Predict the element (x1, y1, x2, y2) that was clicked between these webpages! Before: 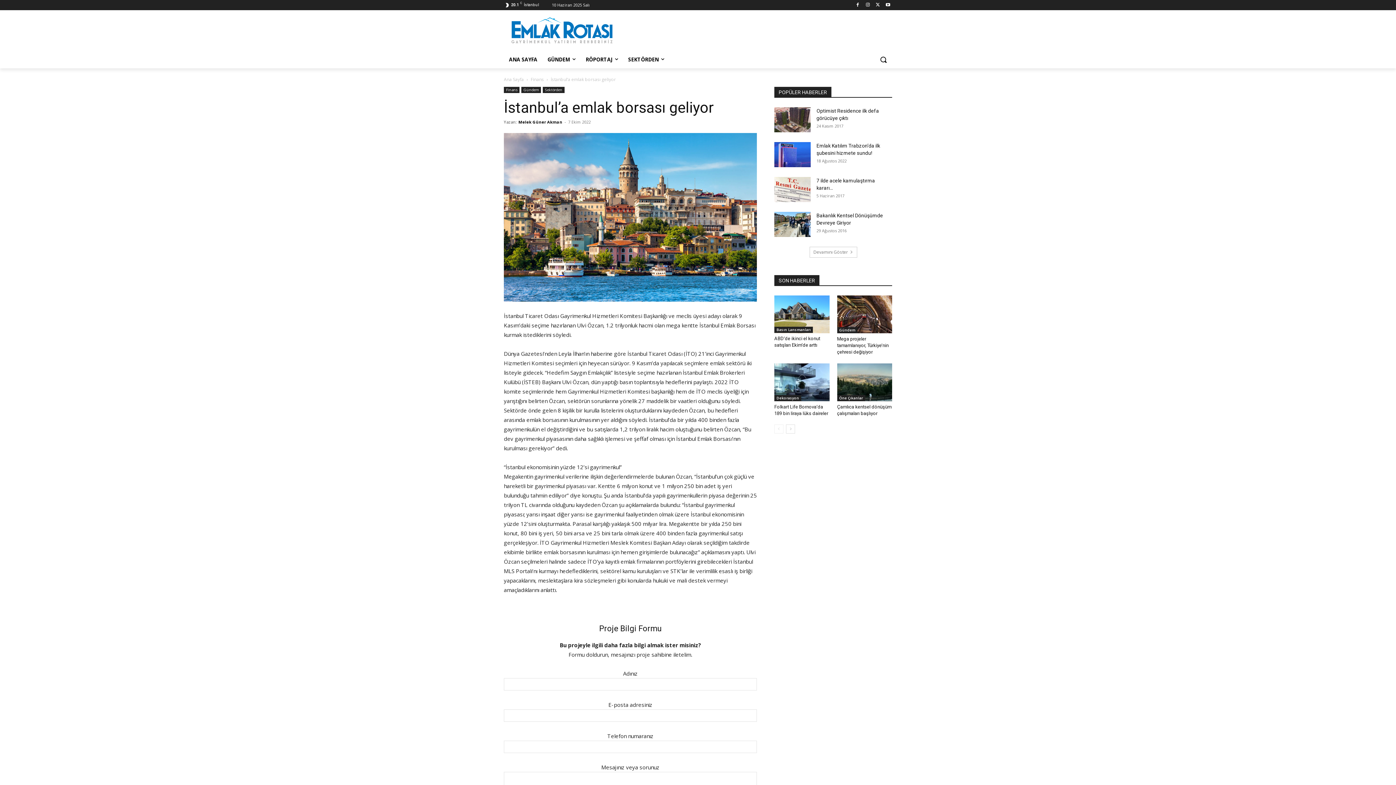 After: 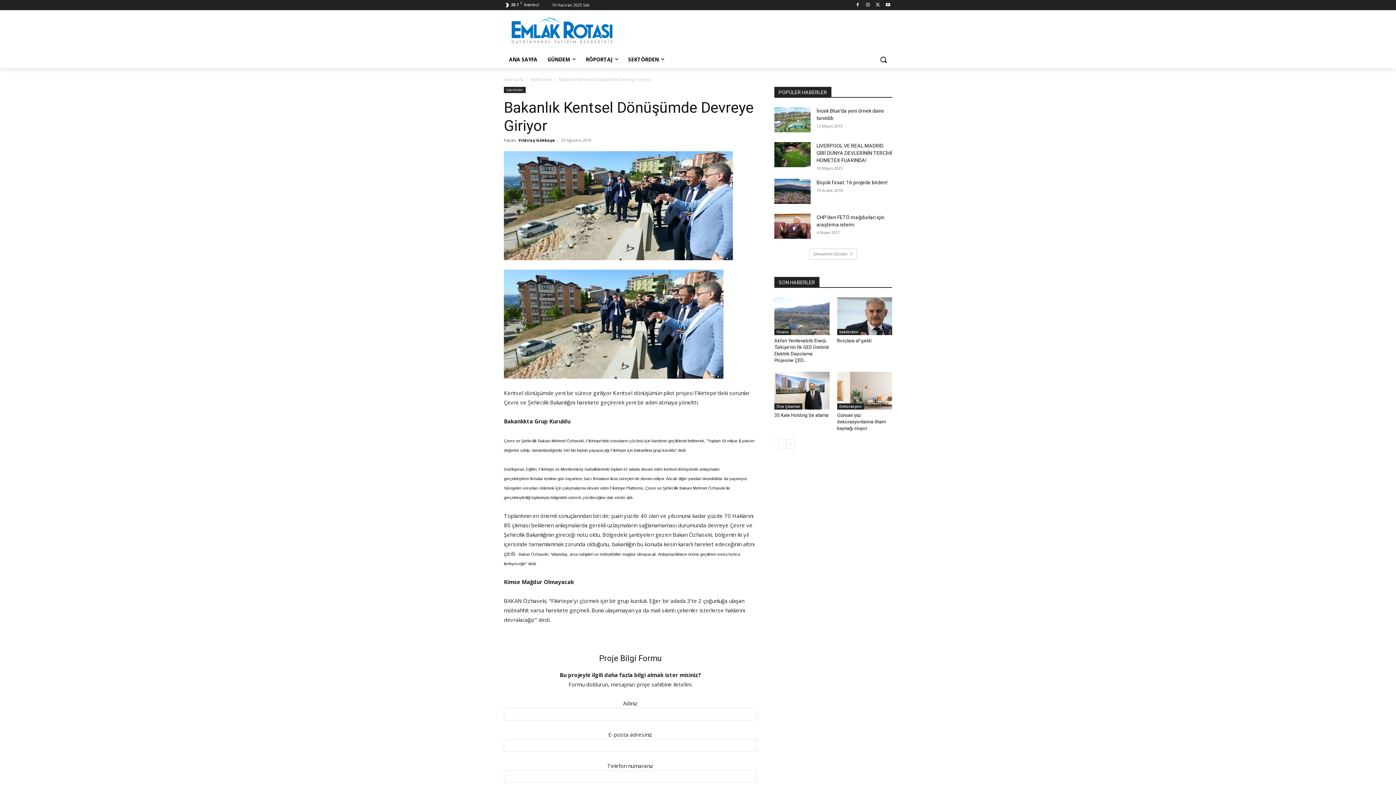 Action: bbox: (774, 211, 810, 236)